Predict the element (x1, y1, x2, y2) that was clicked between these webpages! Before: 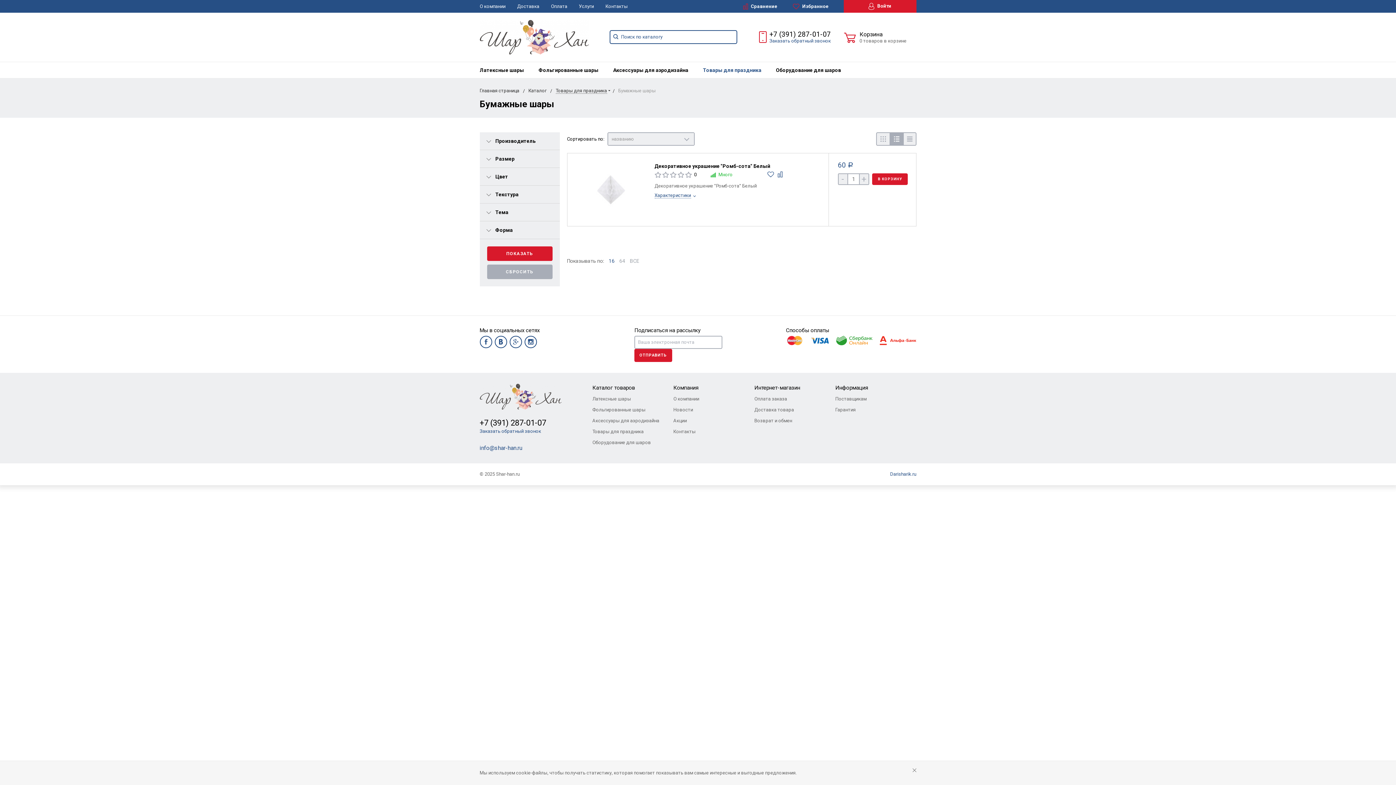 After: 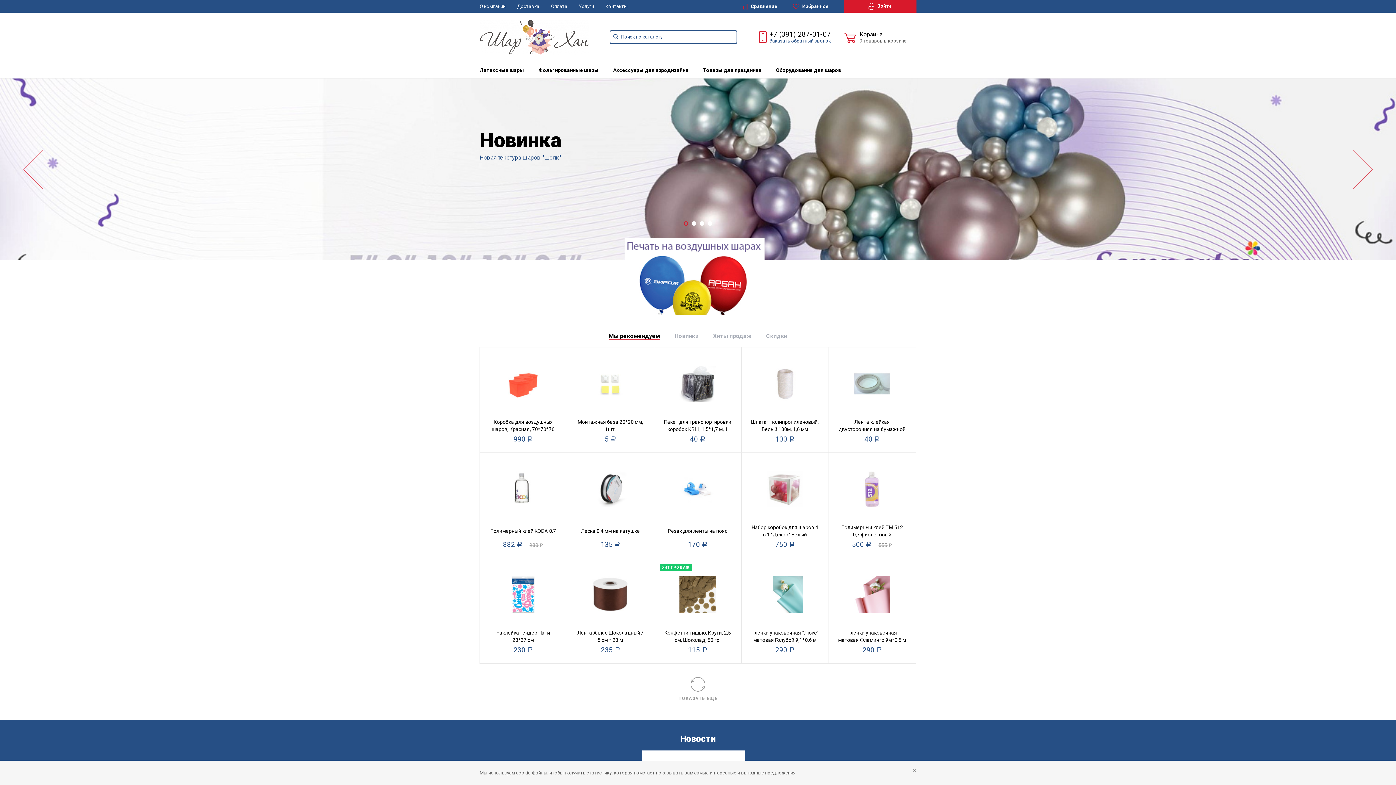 Action: bbox: (479, 12, 588, 61)